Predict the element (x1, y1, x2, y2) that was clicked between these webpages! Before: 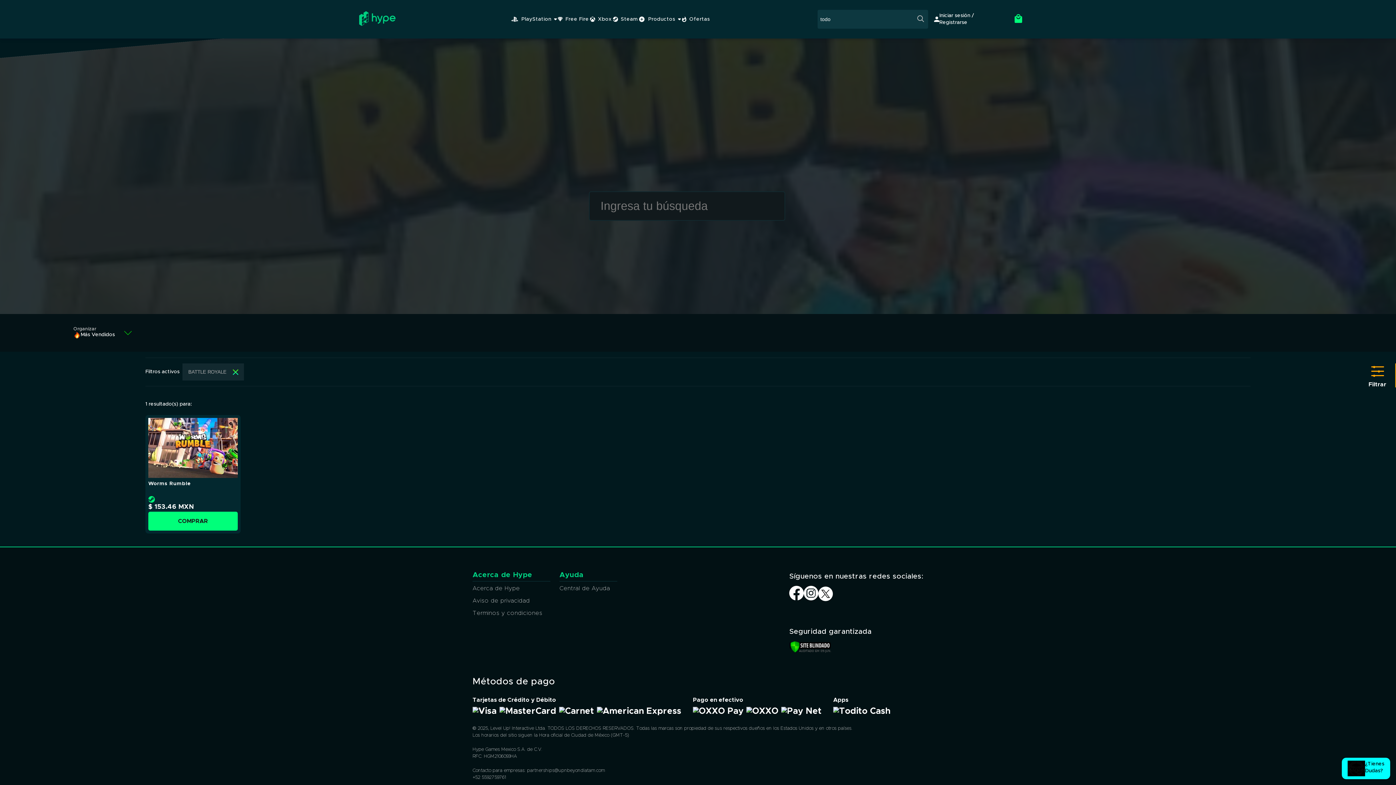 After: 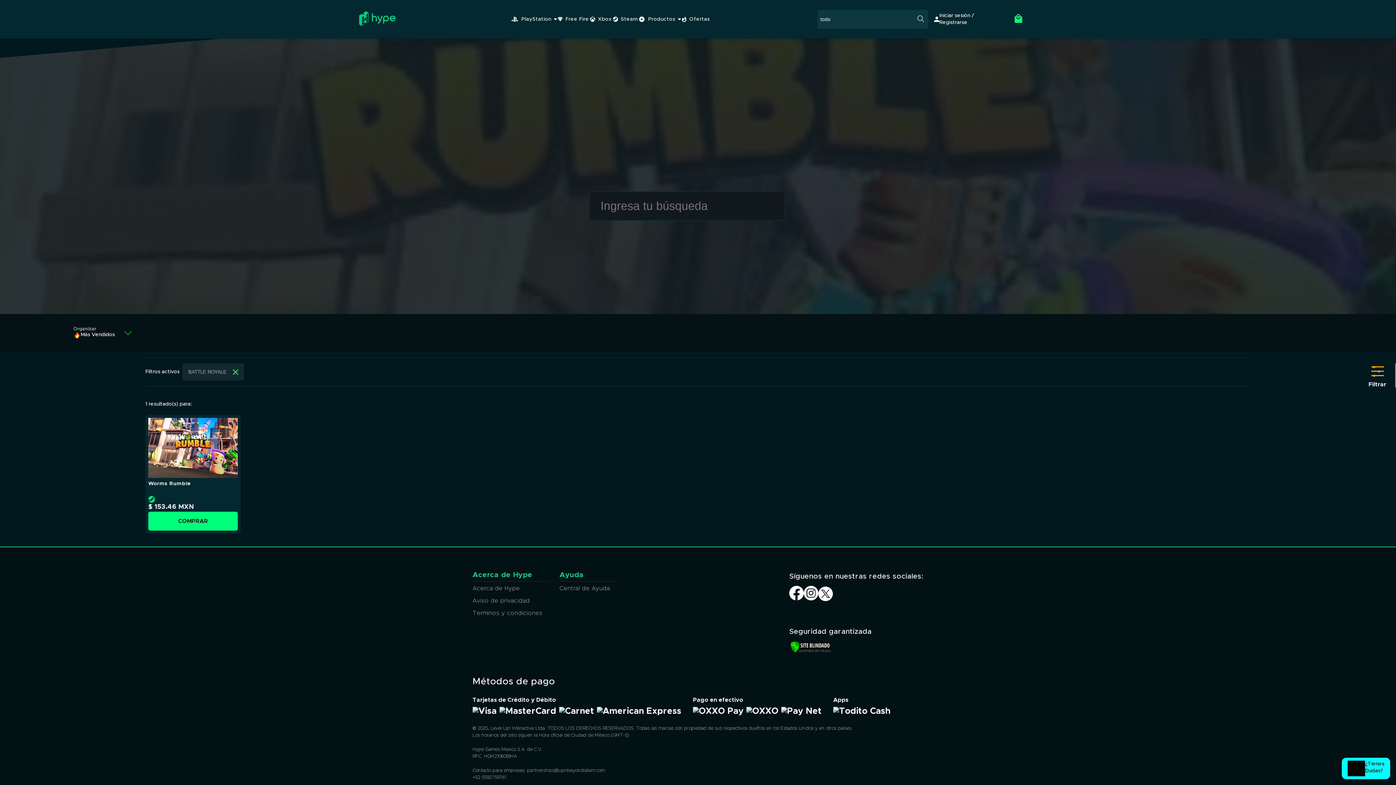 Action: bbox: (1342, 758, 1390, 779) label: ¿Tienes
Dudas?